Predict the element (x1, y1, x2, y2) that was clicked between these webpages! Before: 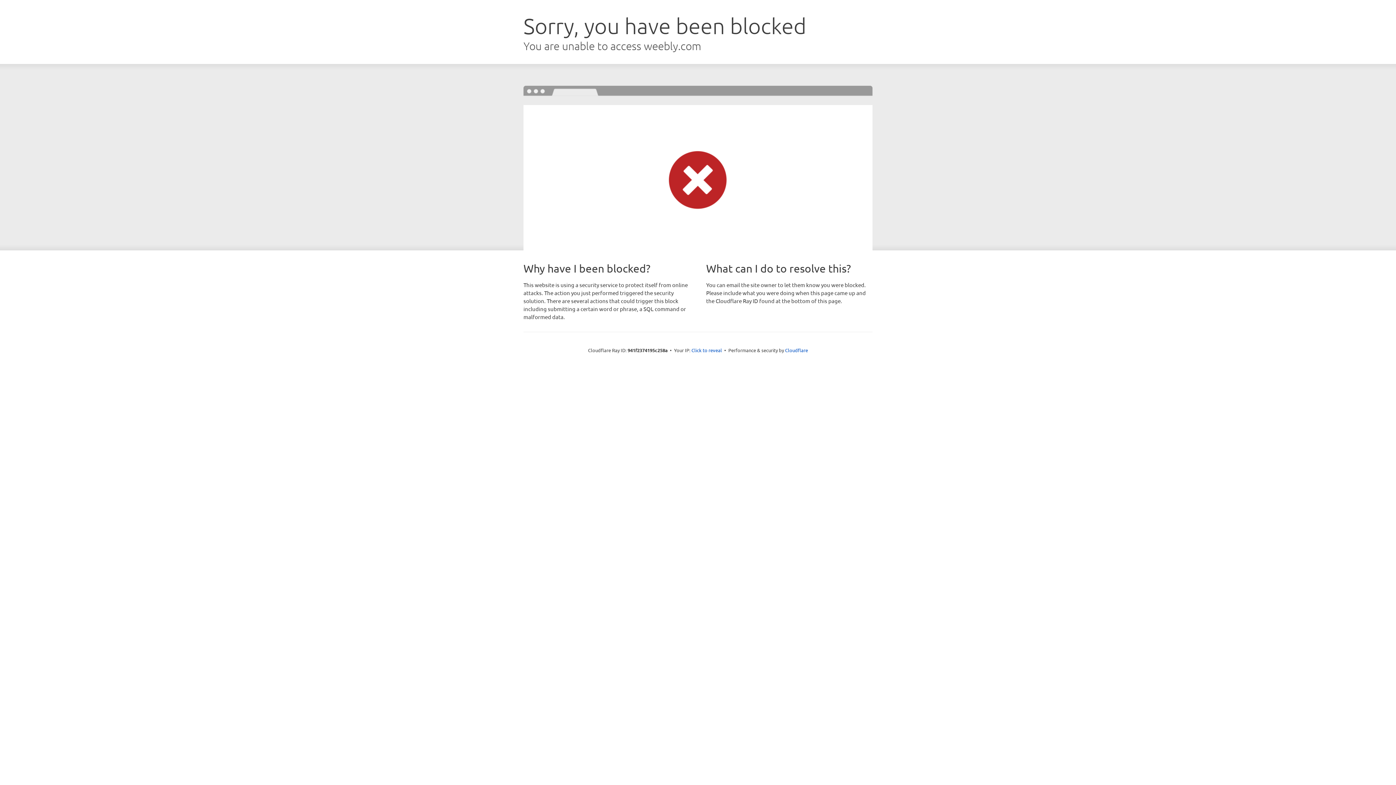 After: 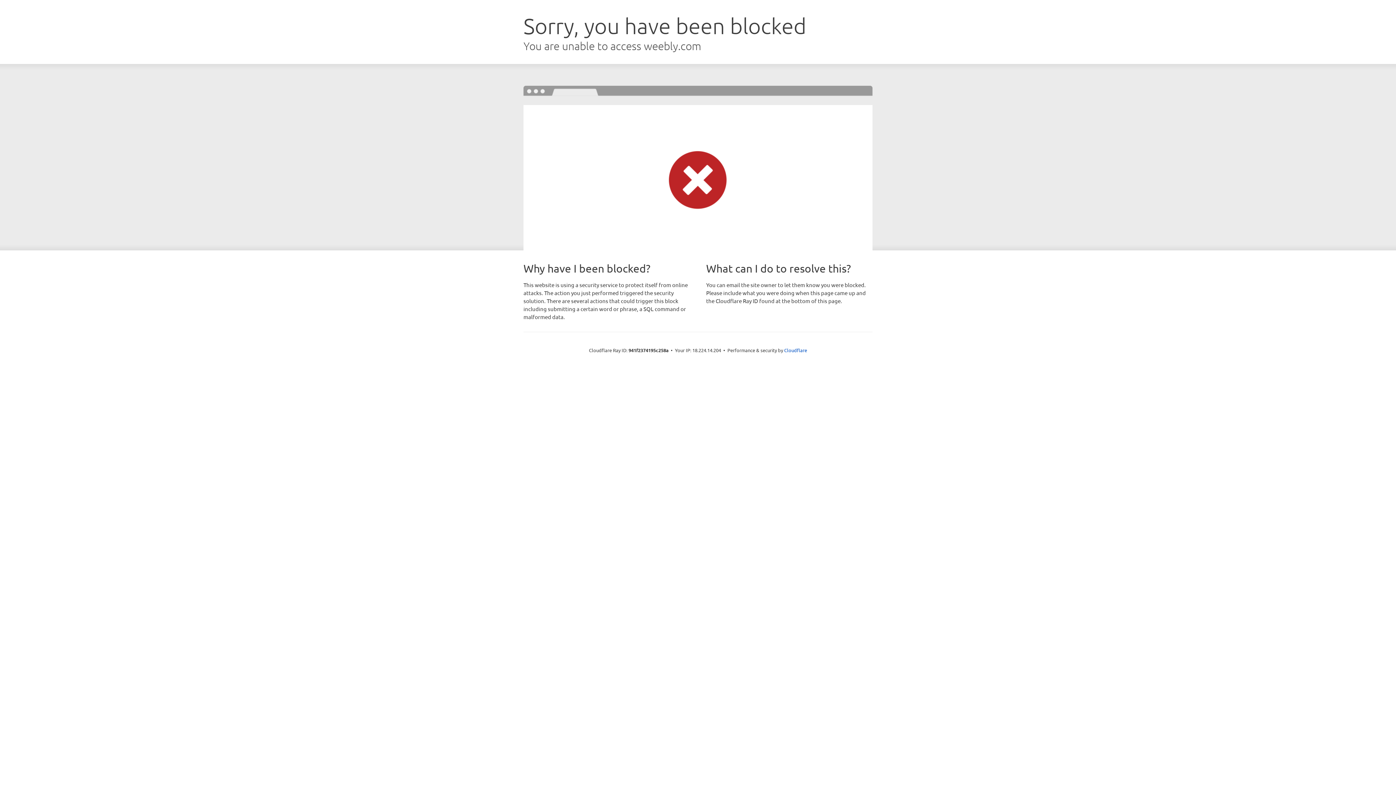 Action: label: Click to reveal bbox: (691, 346, 722, 353)